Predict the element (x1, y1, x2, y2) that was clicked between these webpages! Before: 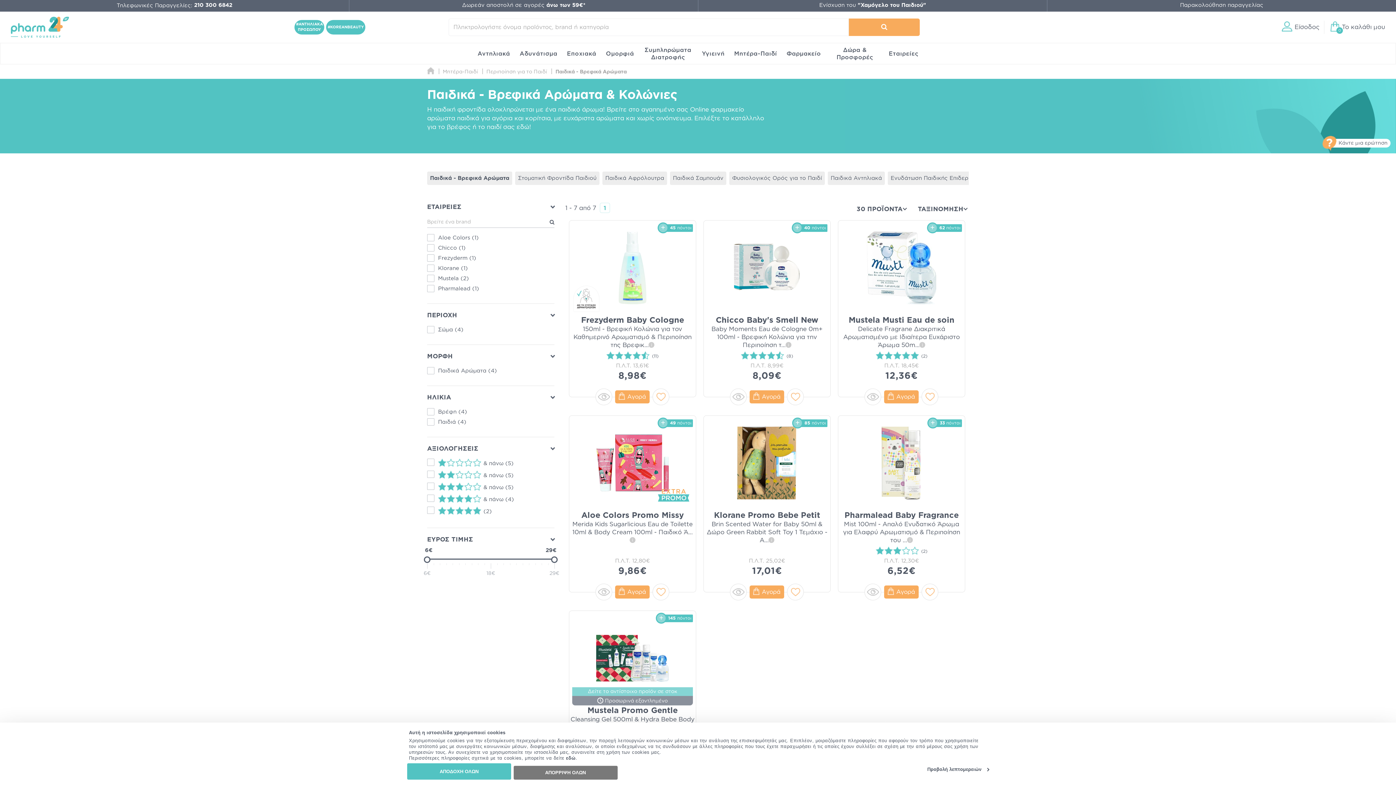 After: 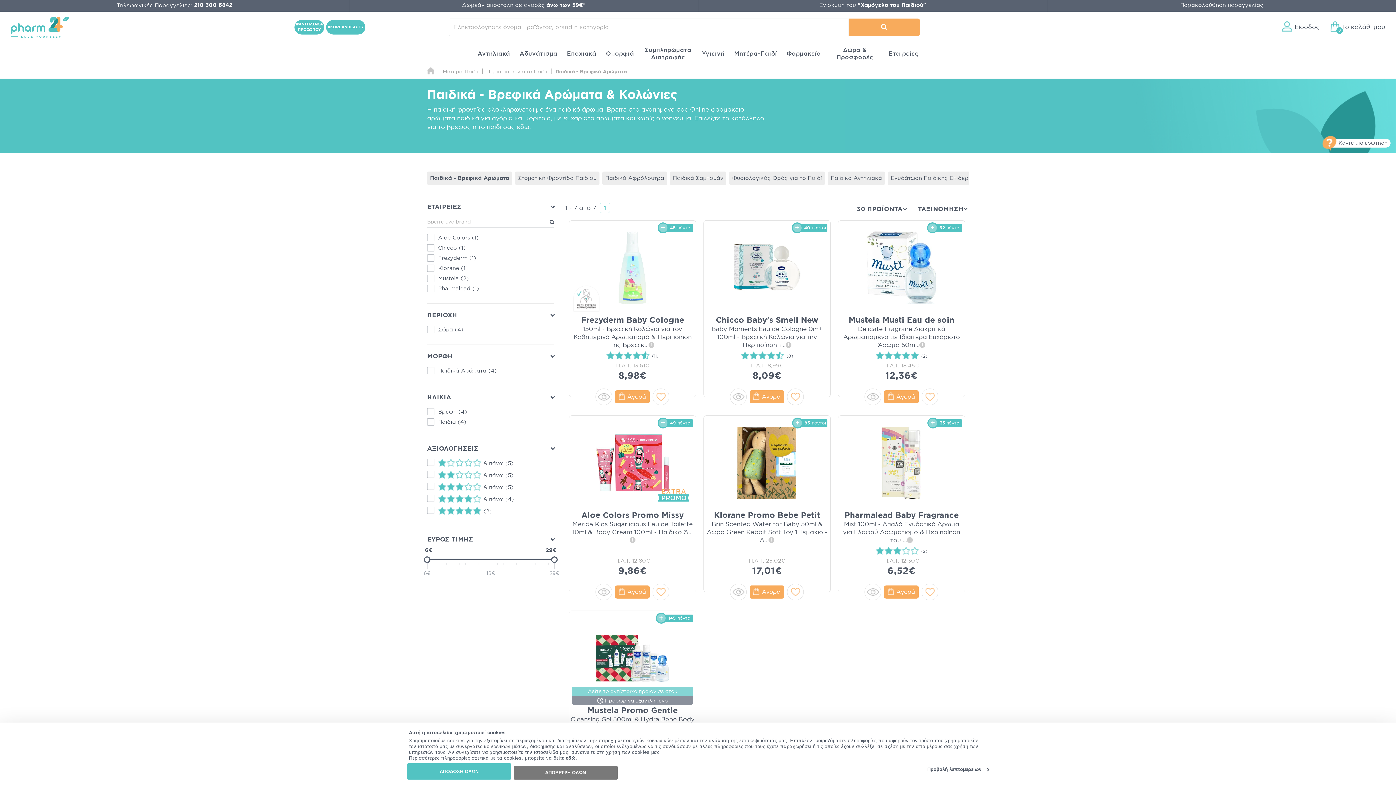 Action: label: Προσθήκη στα αγαπημένα bbox: (787, 388, 804, 405)